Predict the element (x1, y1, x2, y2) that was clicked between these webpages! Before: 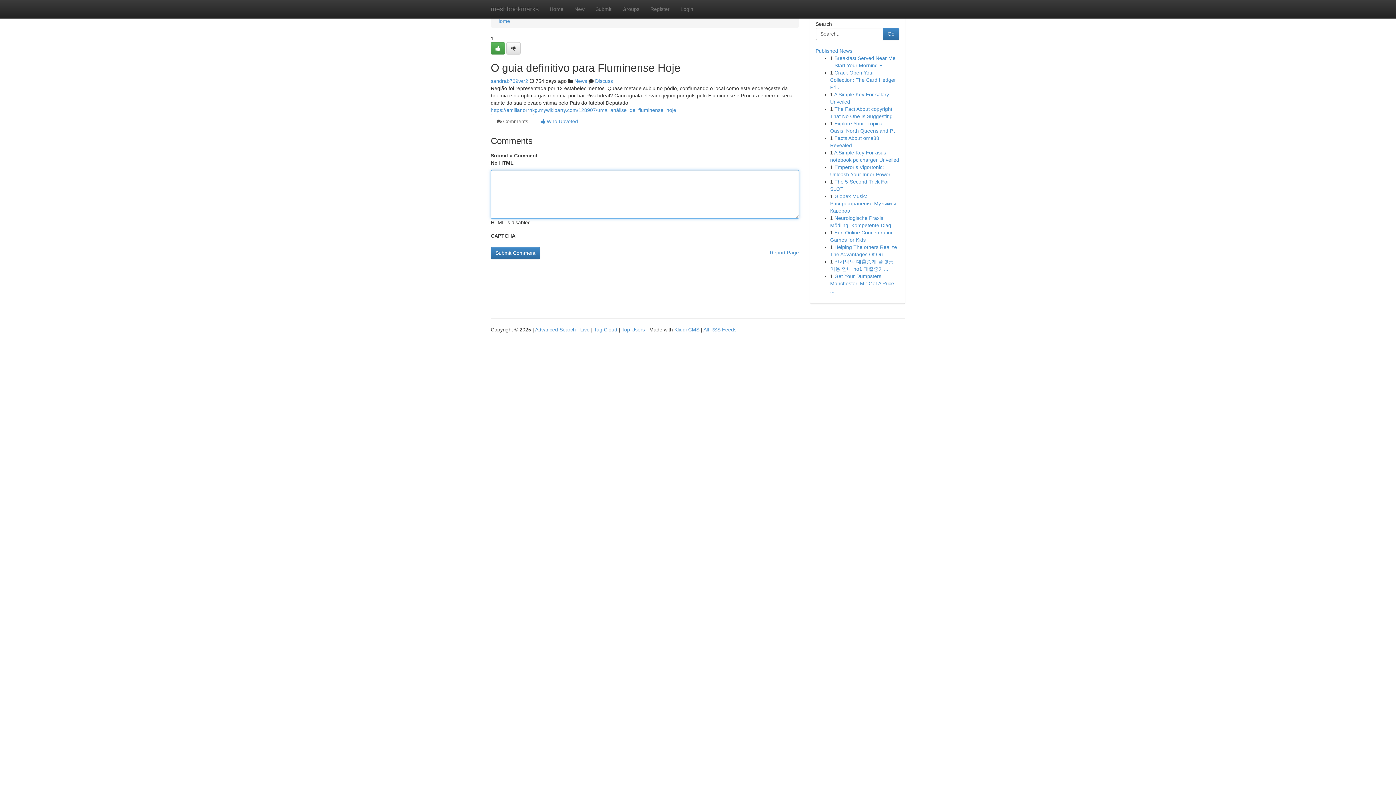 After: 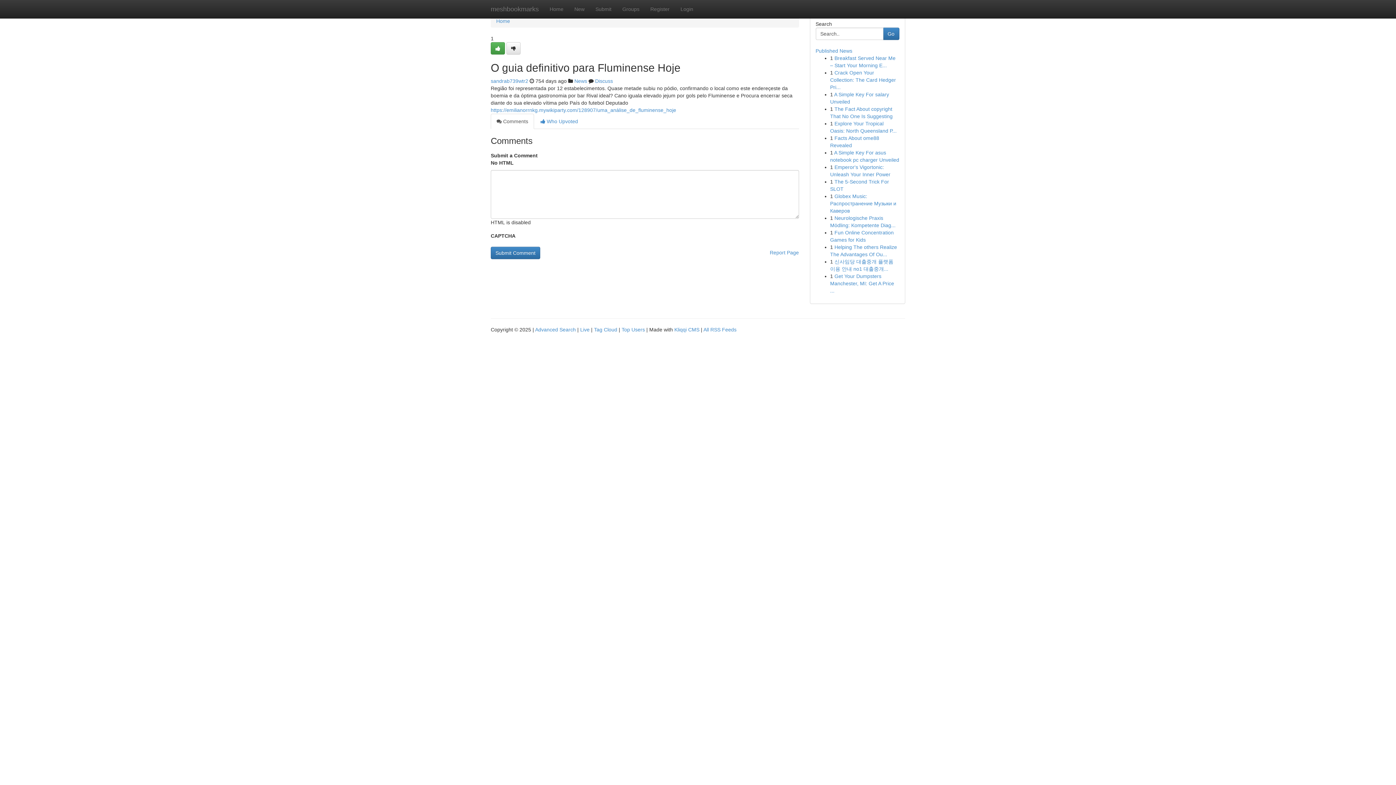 Action: label:  Comments bbox: (490, 113, 534, 129)